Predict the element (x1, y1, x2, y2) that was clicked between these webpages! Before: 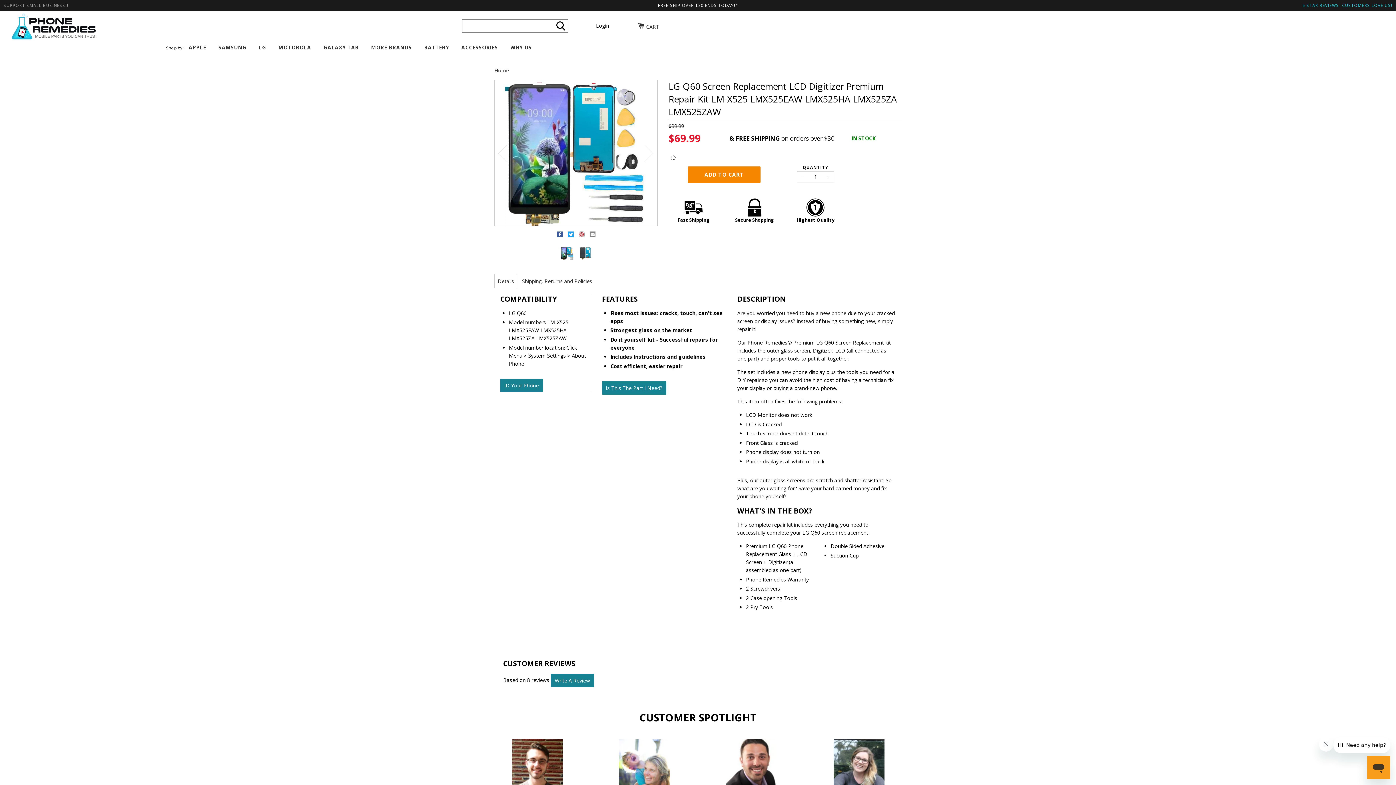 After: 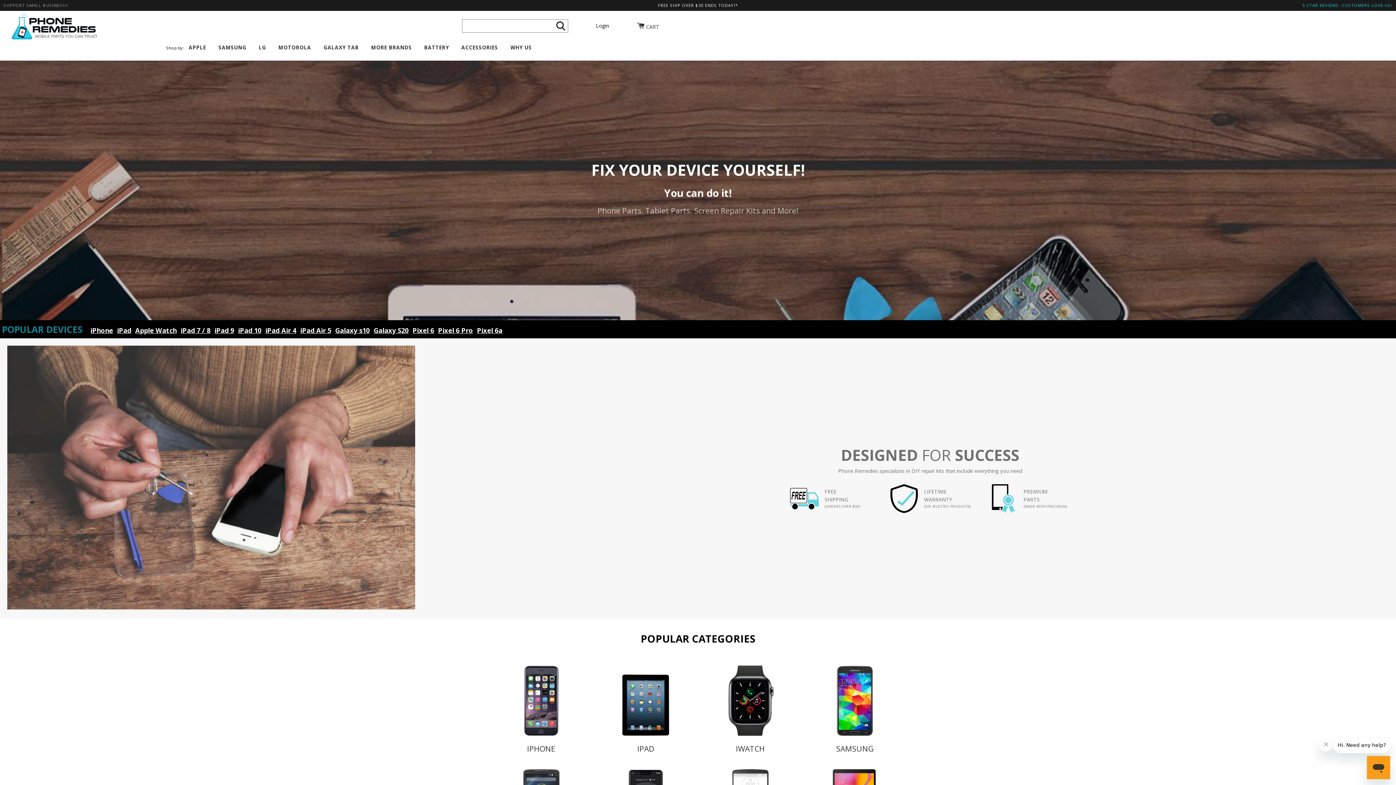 Action: bbox: (494, 61, 511, 80) label: Home